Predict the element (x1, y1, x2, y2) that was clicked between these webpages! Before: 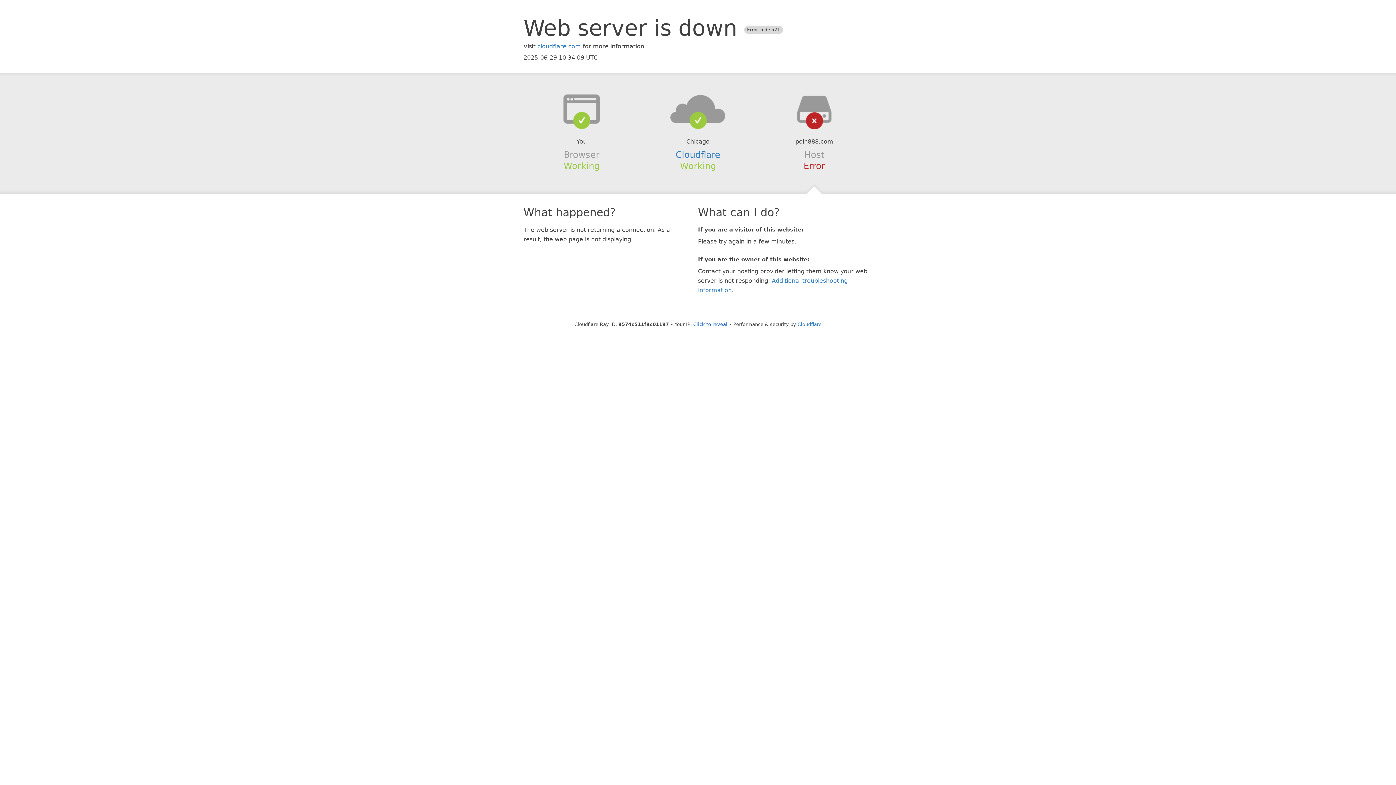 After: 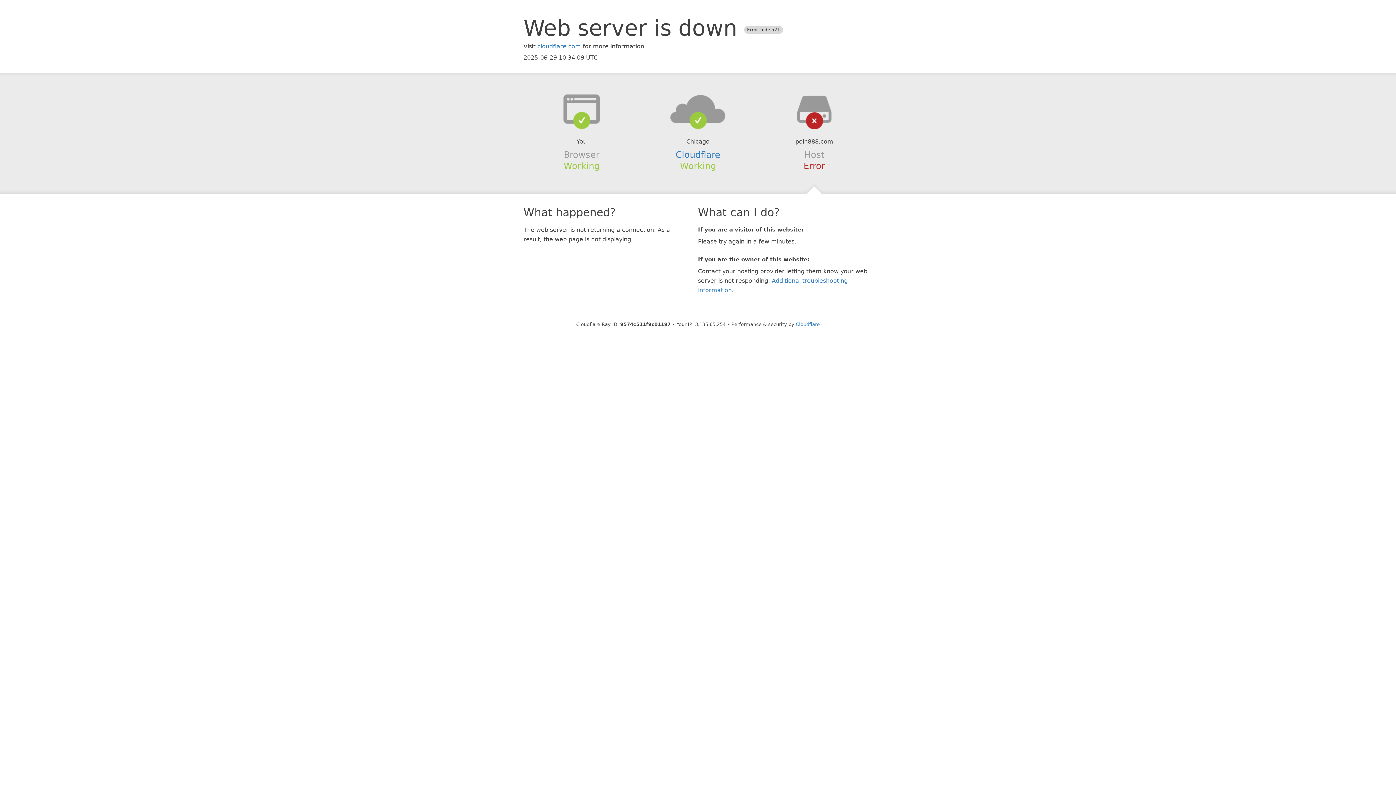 Action: bbox: (693, 321, 727, 327) label: Click to reveal